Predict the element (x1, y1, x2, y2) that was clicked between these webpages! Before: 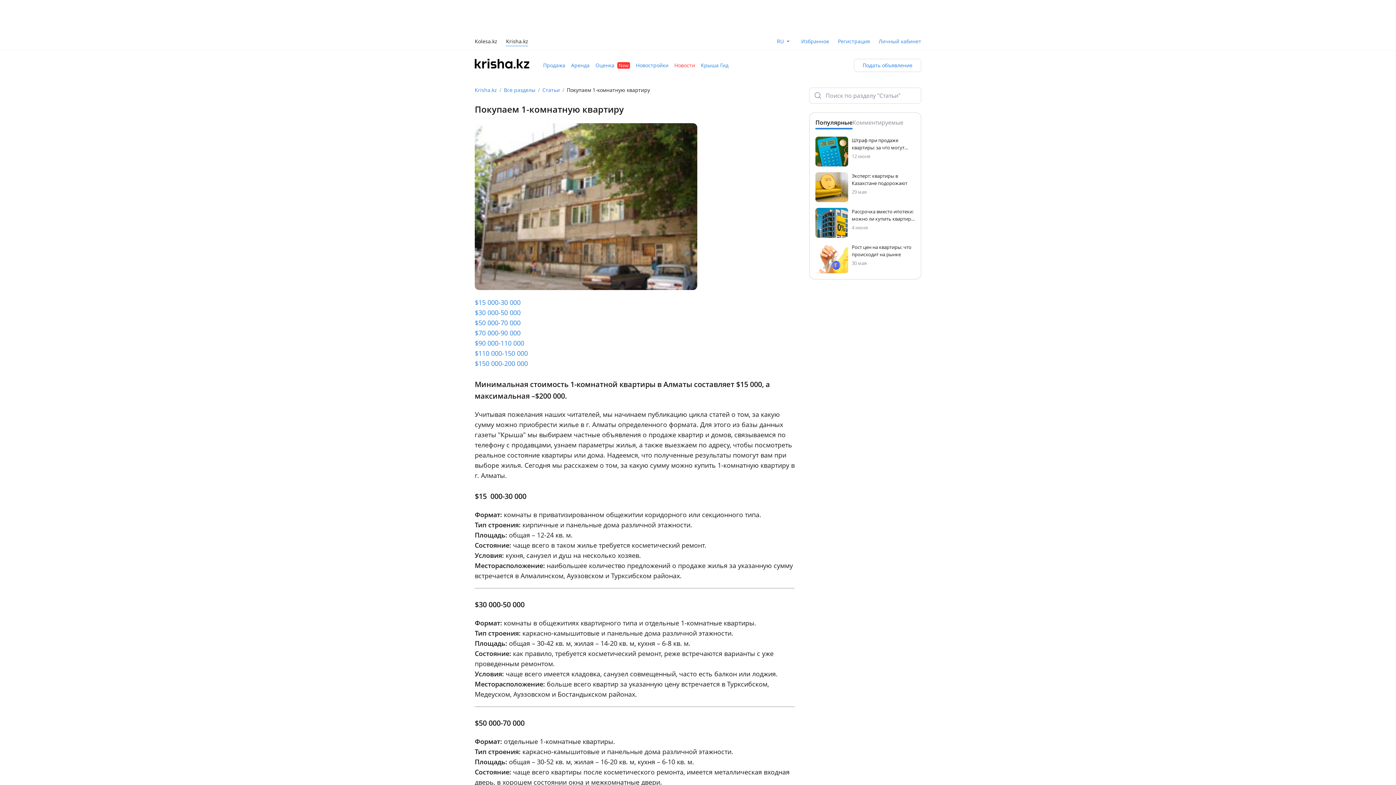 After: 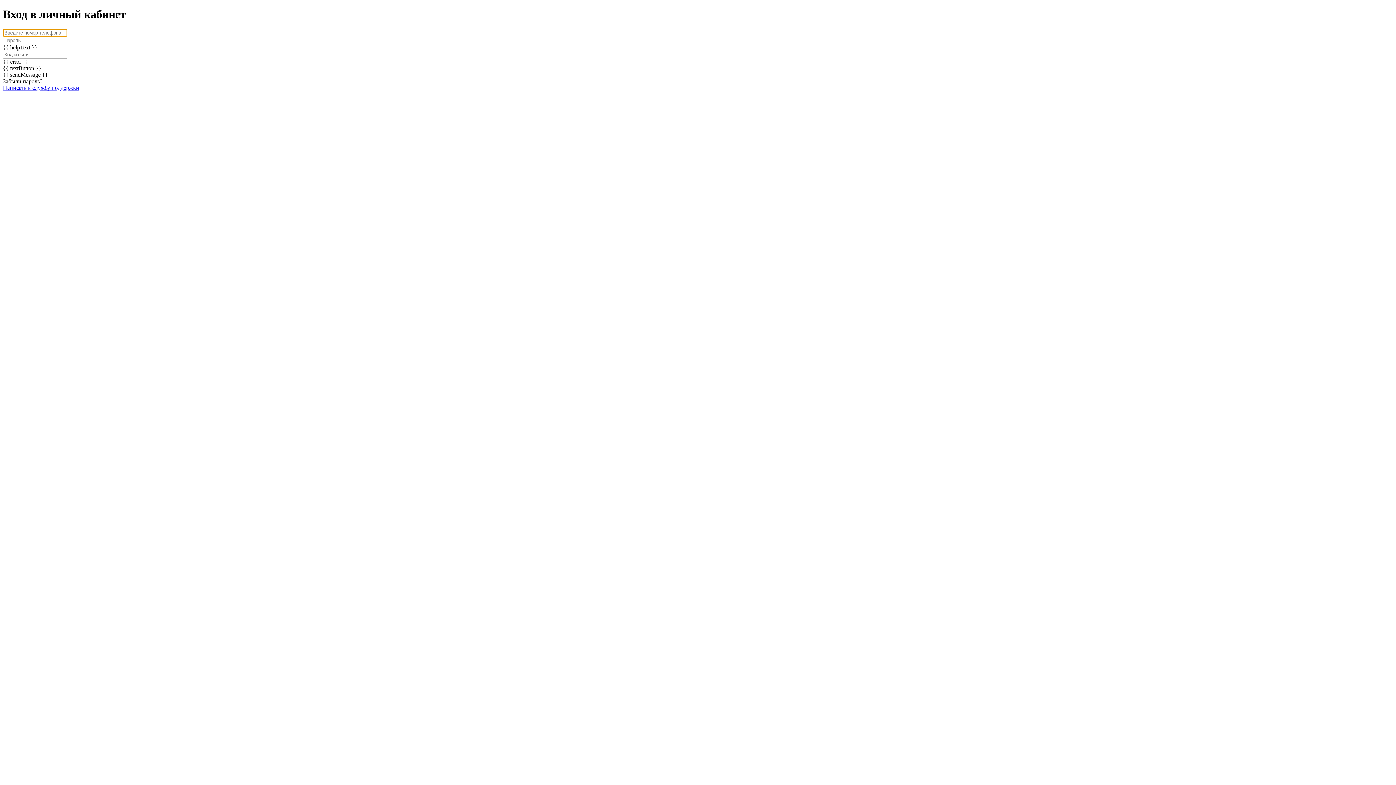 Action: bbox: (838, 37, 870, 45) label: Регистрация